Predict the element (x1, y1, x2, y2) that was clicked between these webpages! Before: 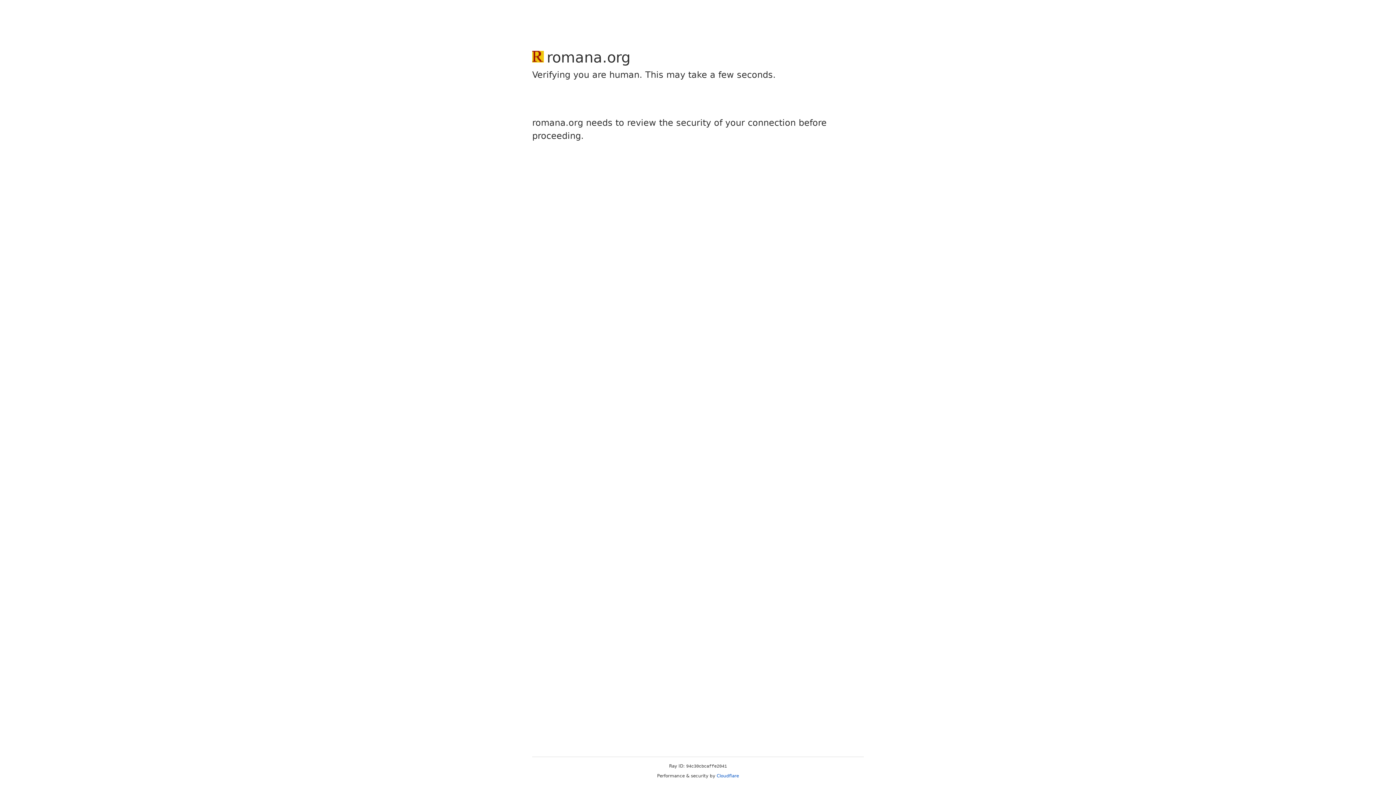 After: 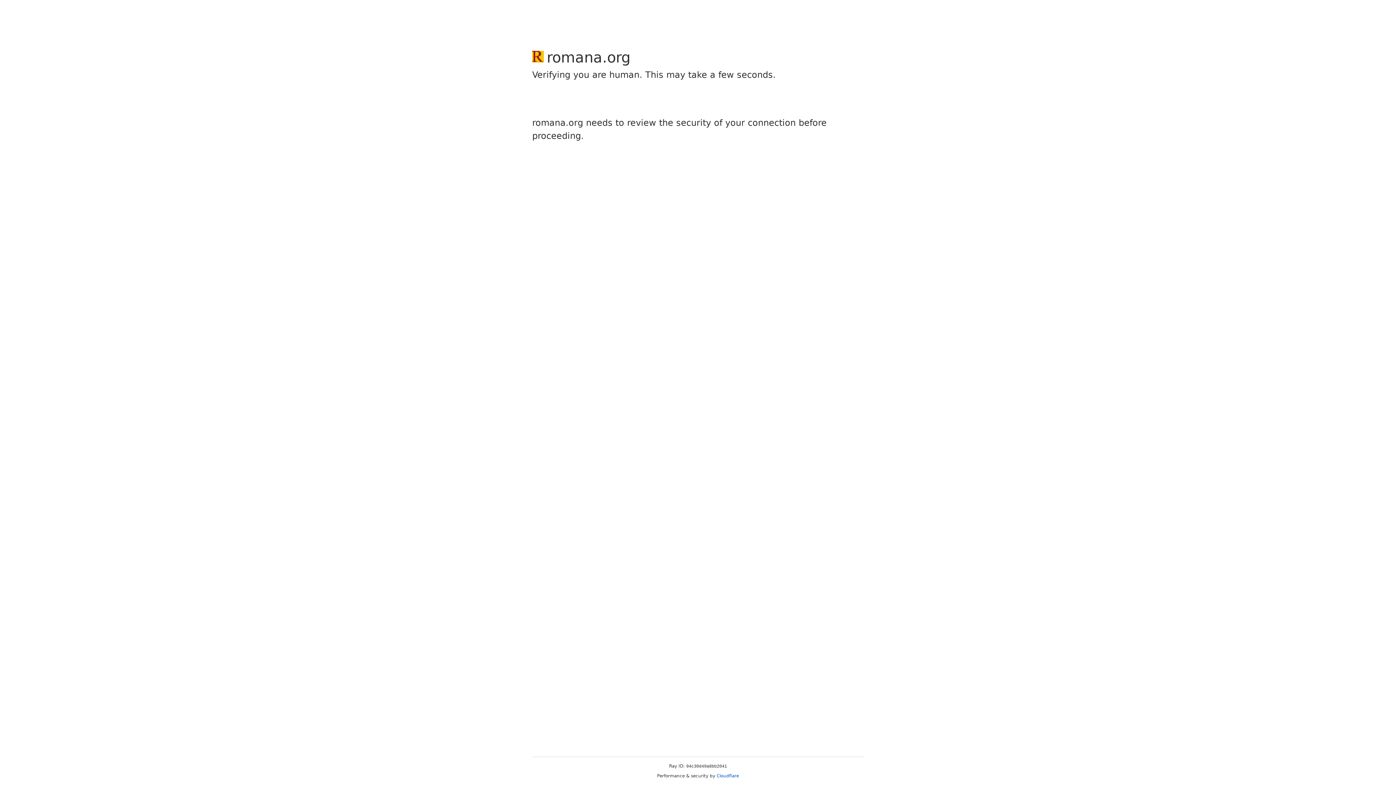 Action: bbox: (716, 773, 739, 778) label: Cloudflare